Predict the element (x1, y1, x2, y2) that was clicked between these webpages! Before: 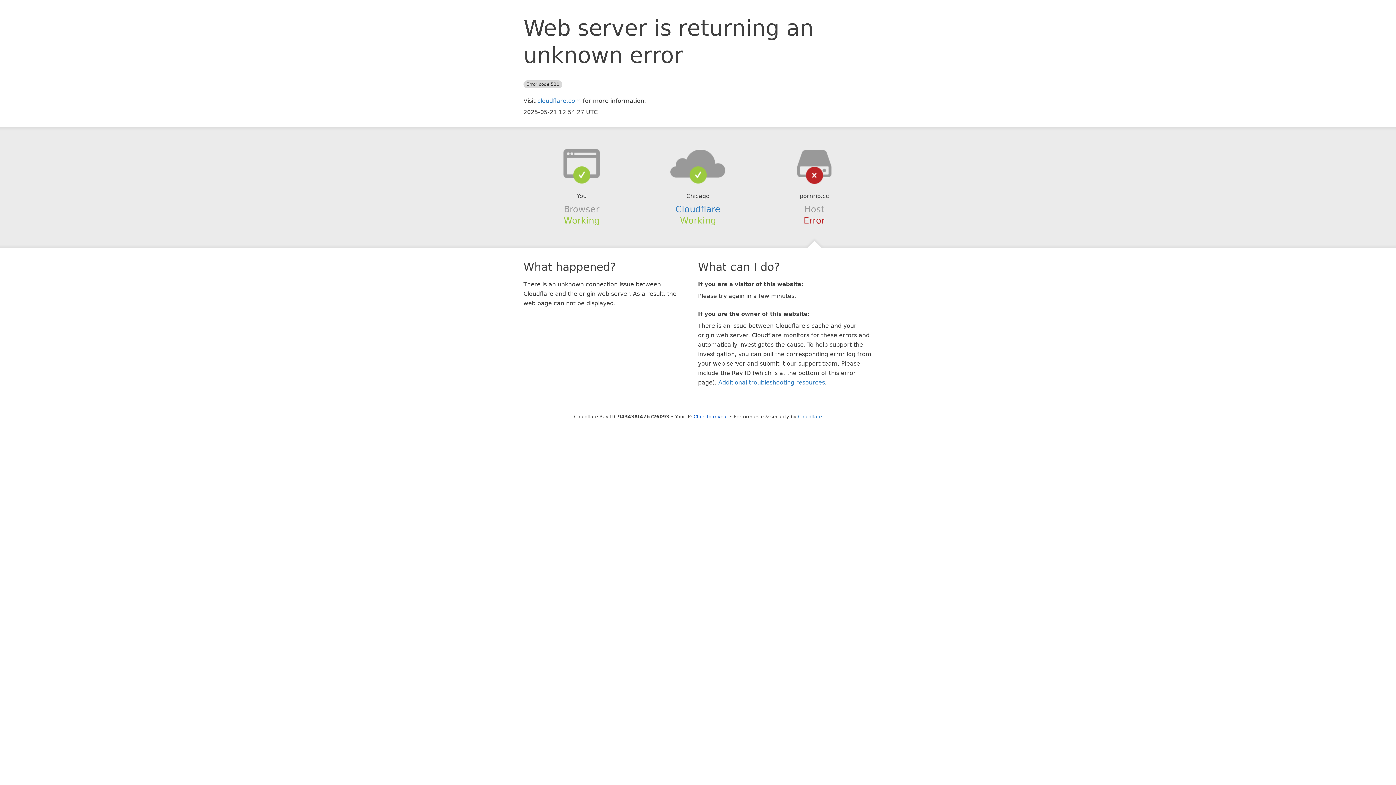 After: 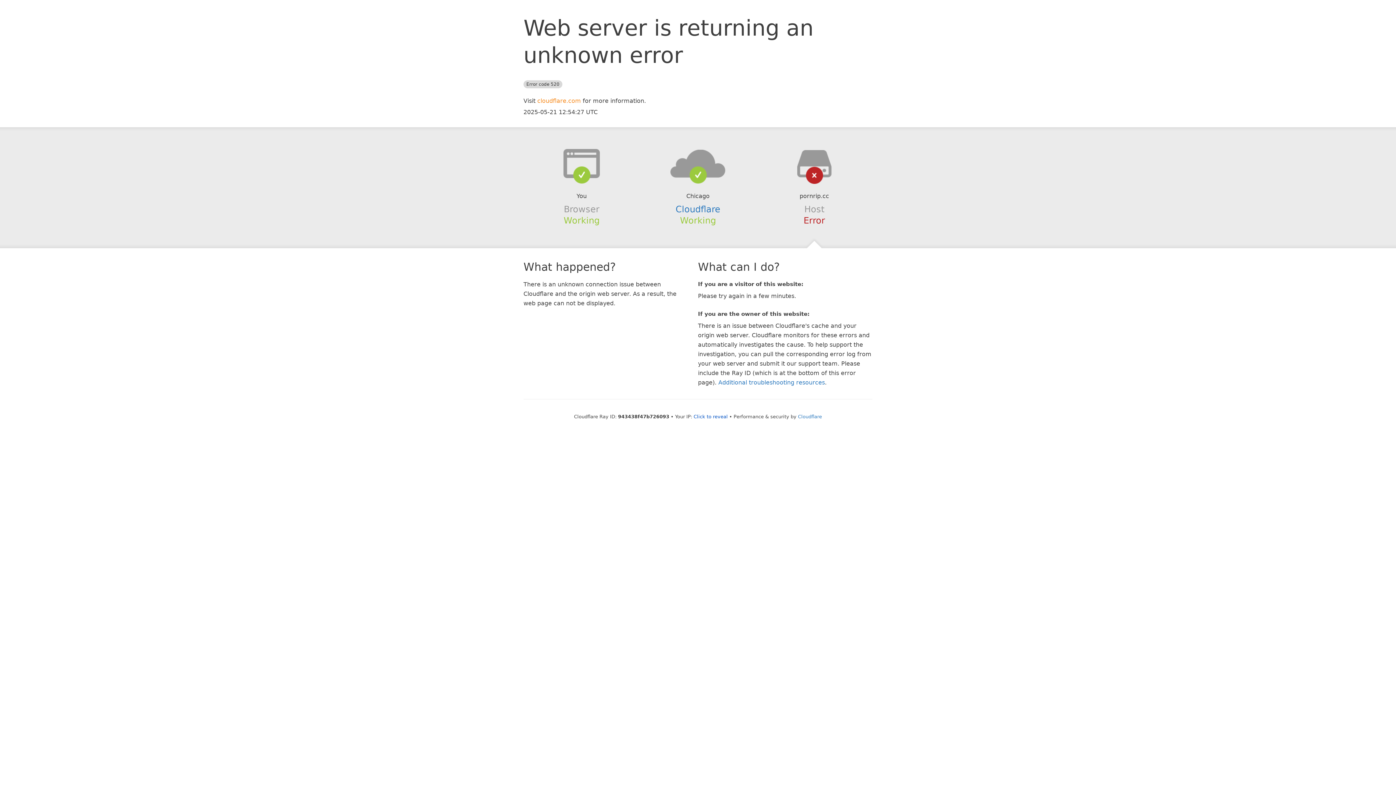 Action: label: cloudflare.com bbox: (537, 97, 581, 104)